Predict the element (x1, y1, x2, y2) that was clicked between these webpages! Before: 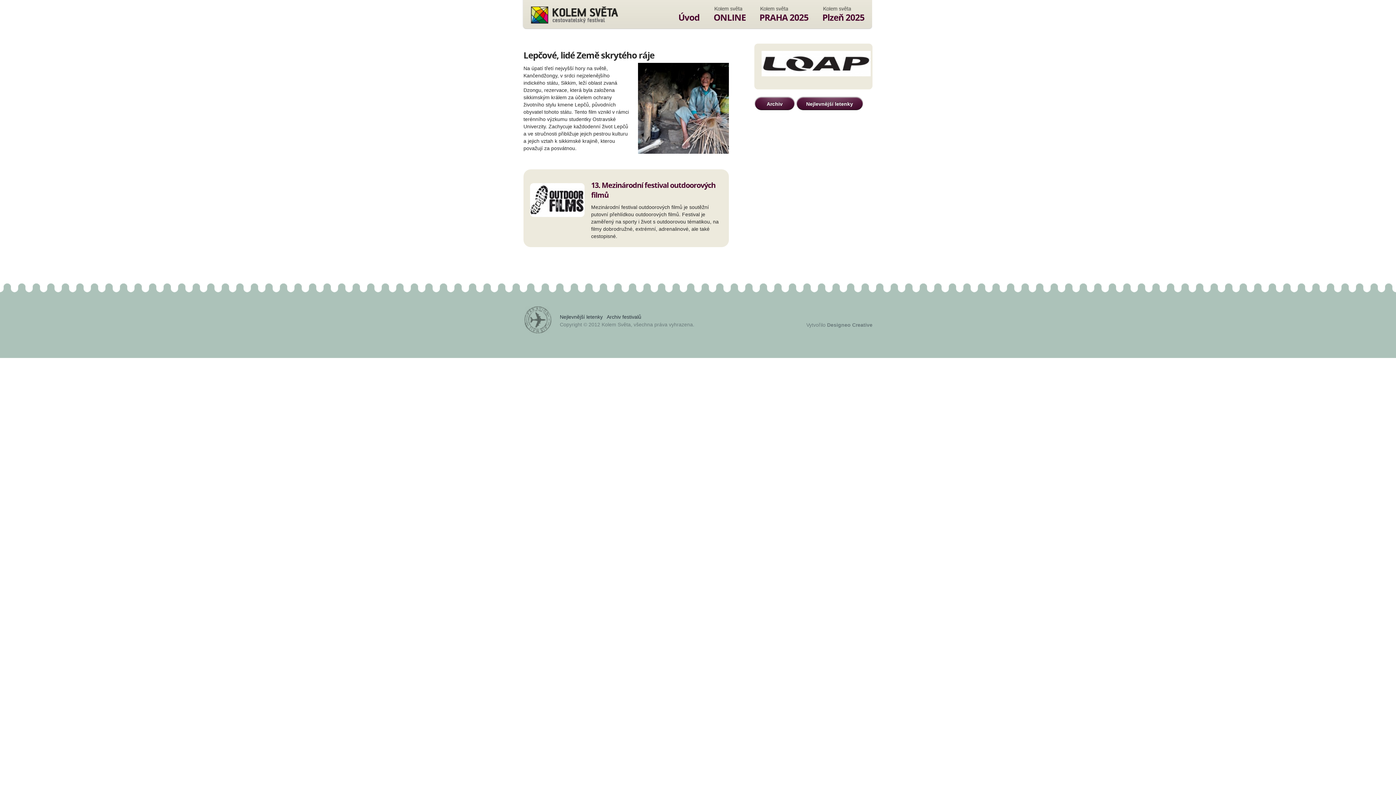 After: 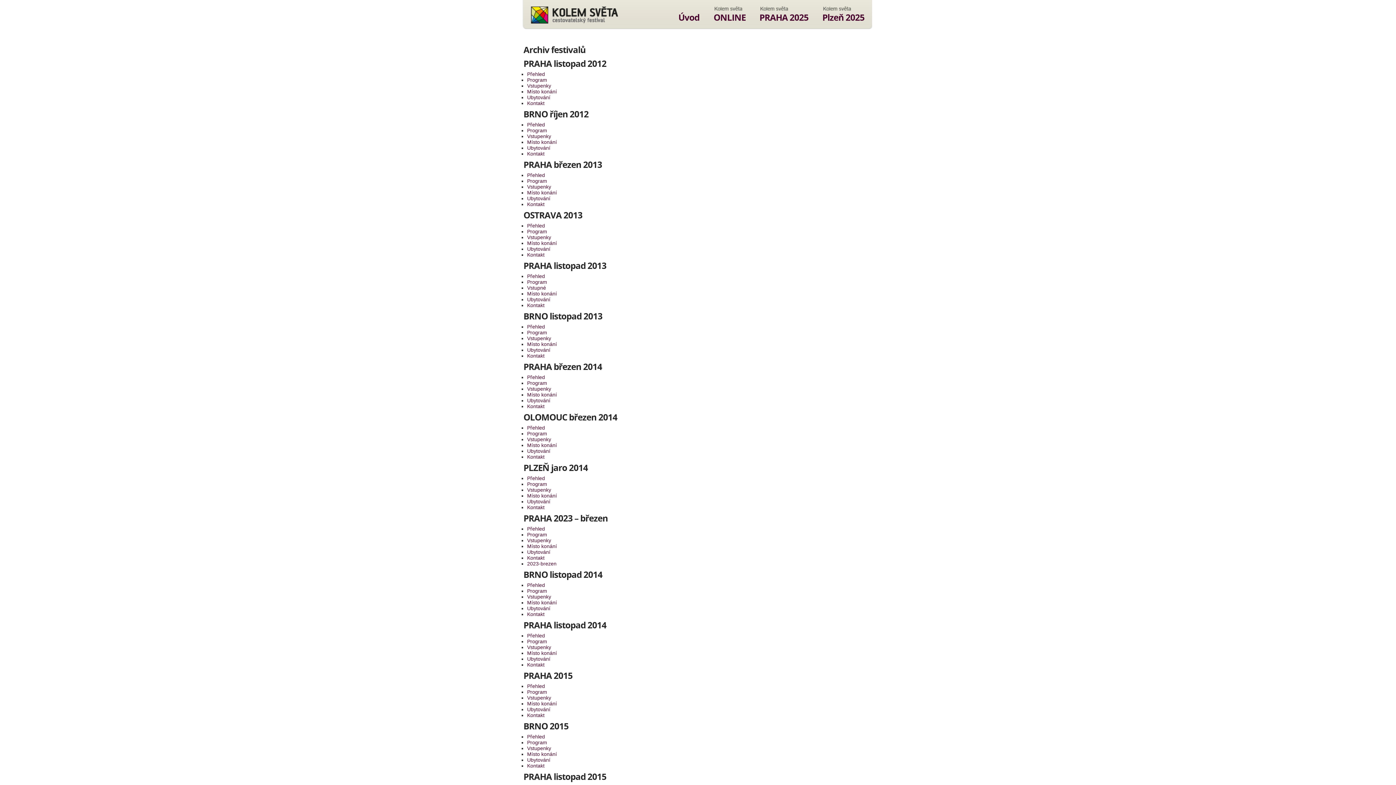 Action: label: Archiv bbox: (754, 96, 795, 111)